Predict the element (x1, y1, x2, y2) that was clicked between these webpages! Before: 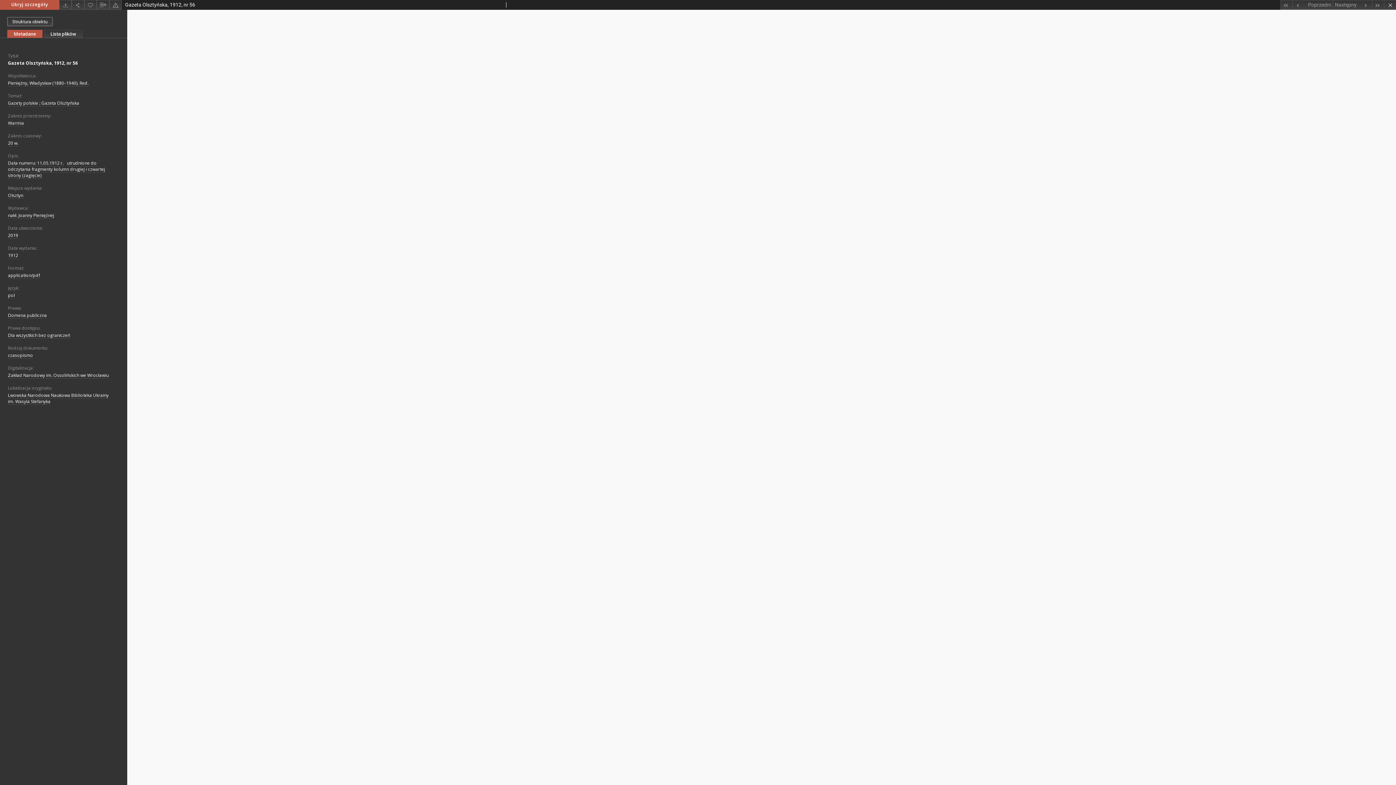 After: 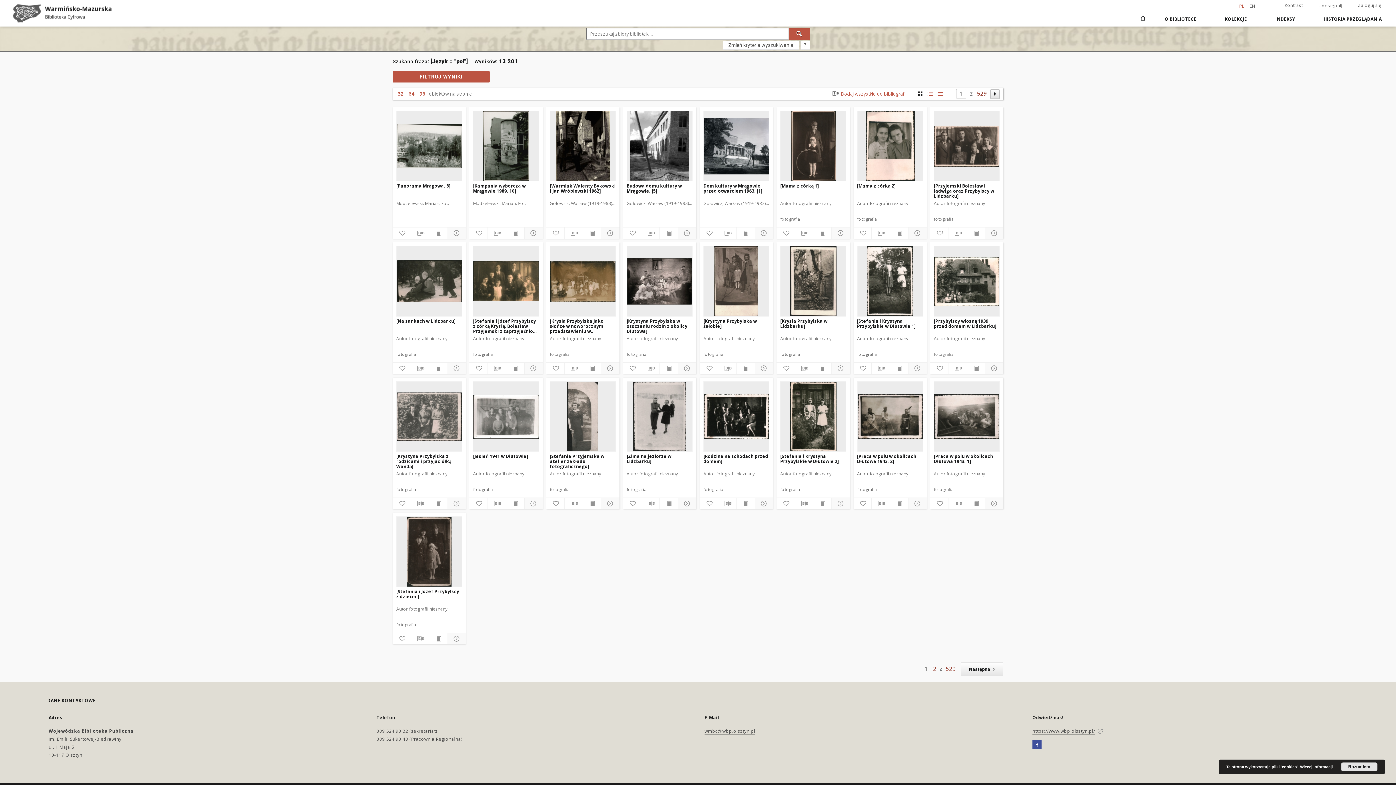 Action: bbox: (8, 292, 14, 299) label: pol